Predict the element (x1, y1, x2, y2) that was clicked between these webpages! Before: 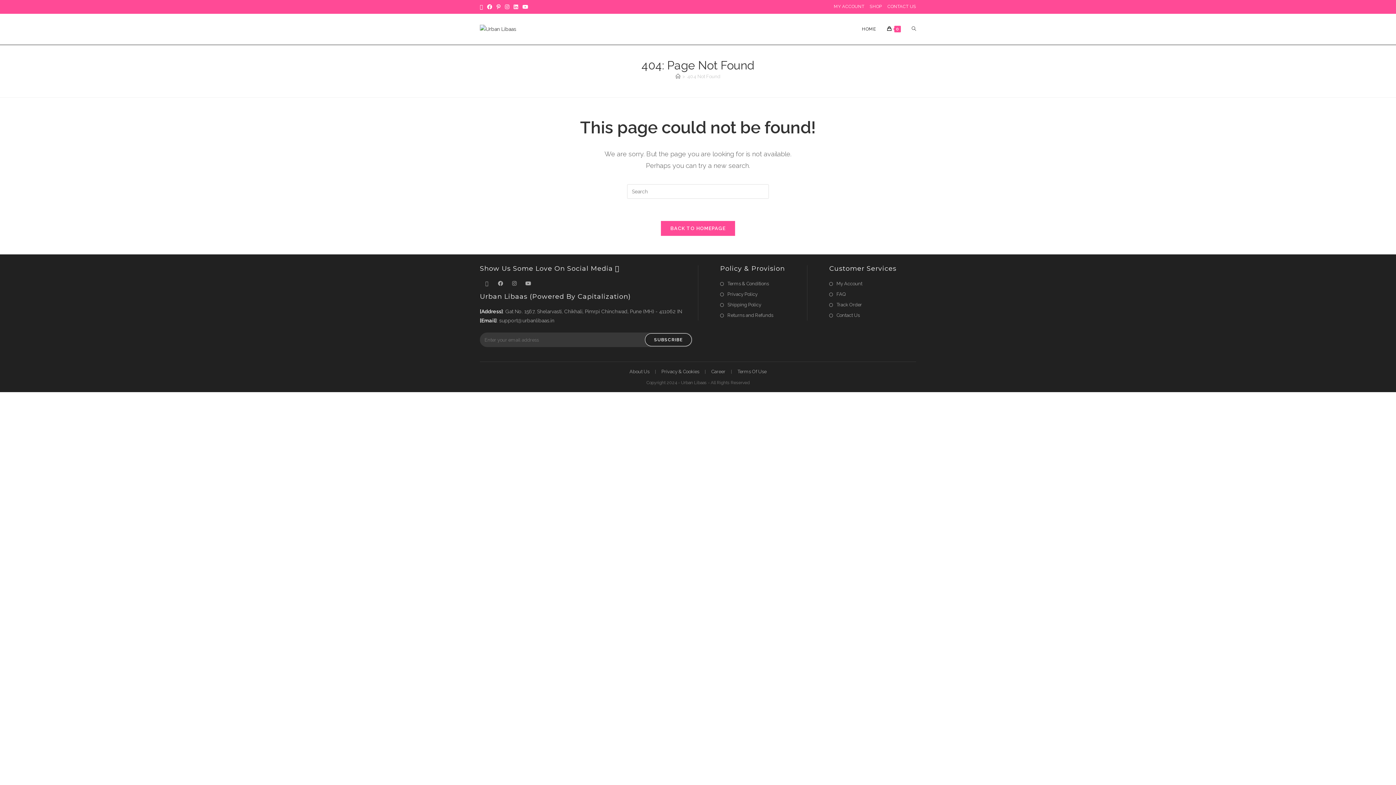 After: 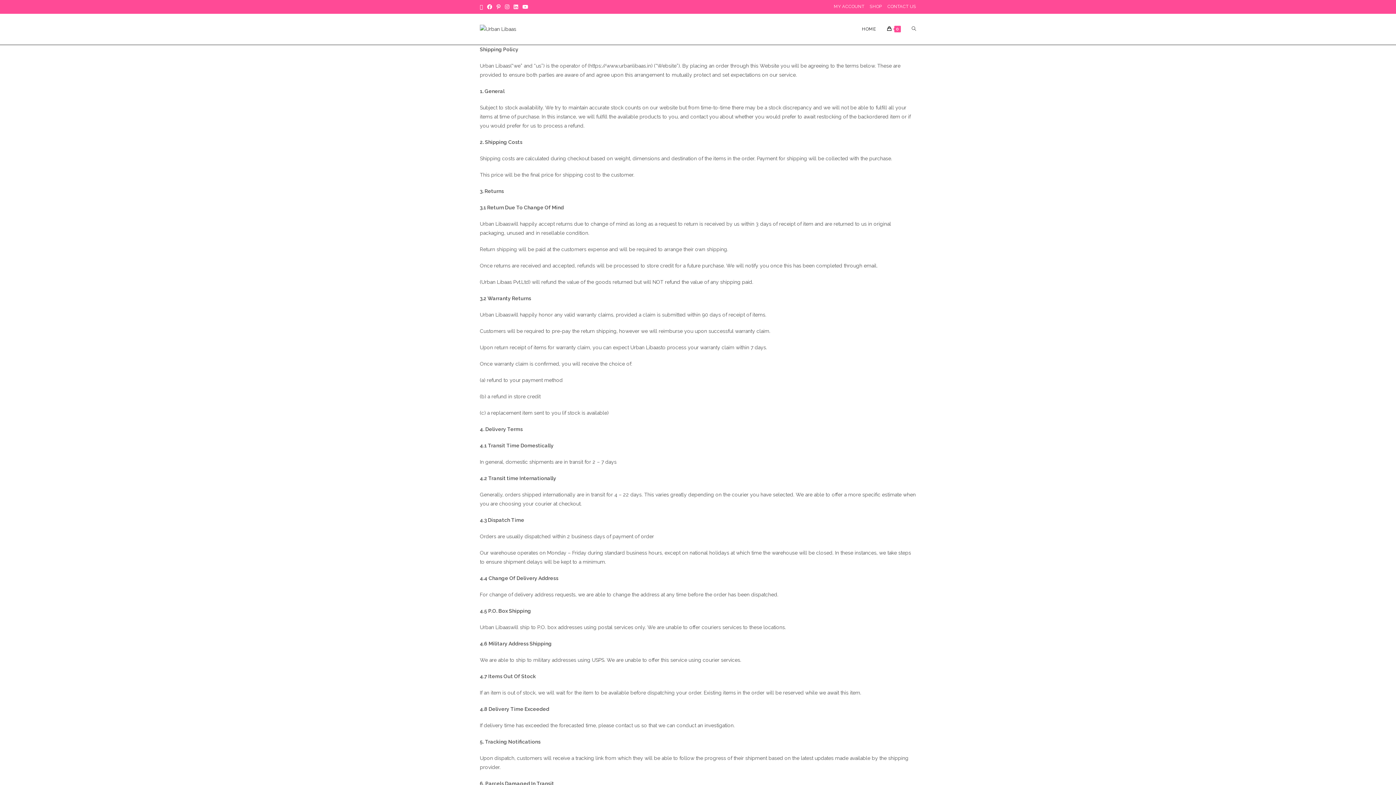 Action: bbox: (720, 300, 761, 309) label: Shipping Policy